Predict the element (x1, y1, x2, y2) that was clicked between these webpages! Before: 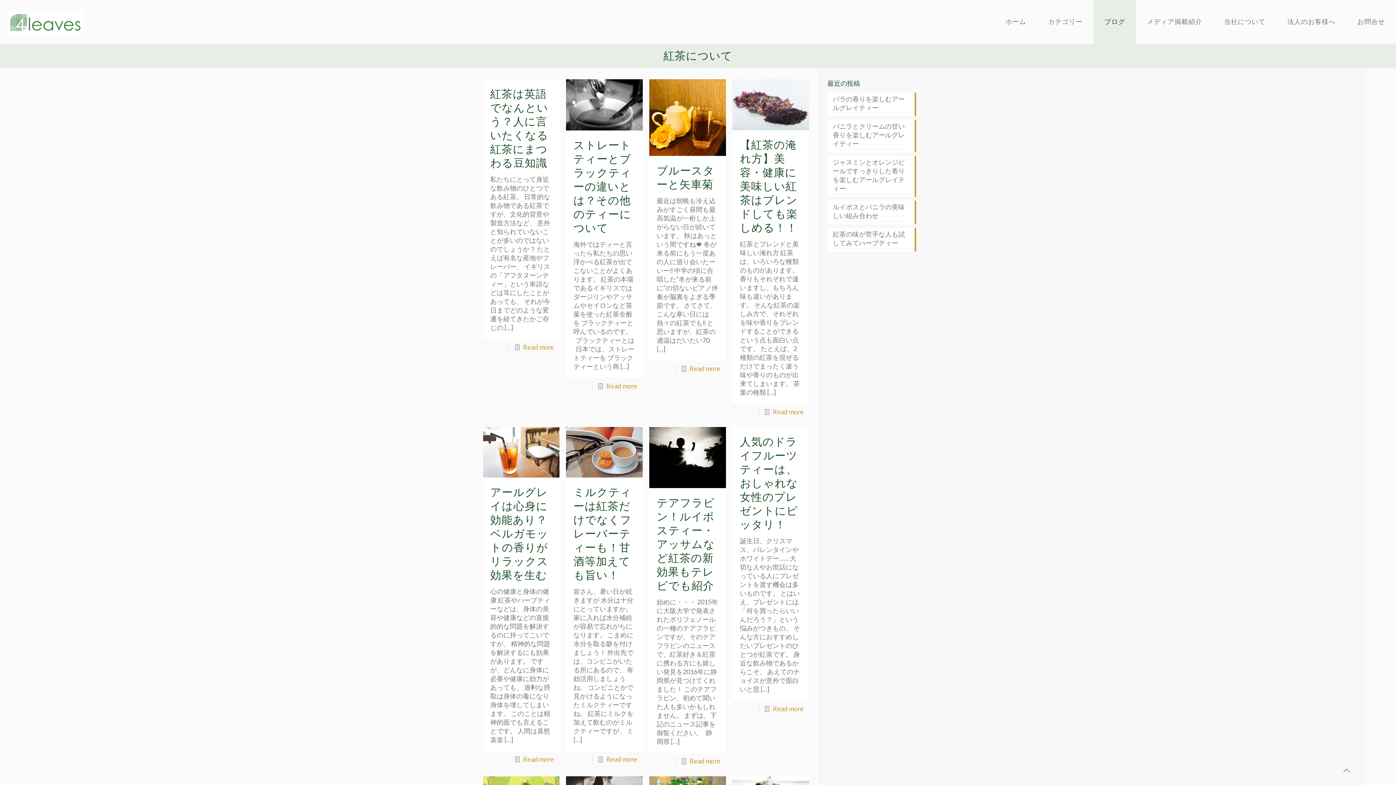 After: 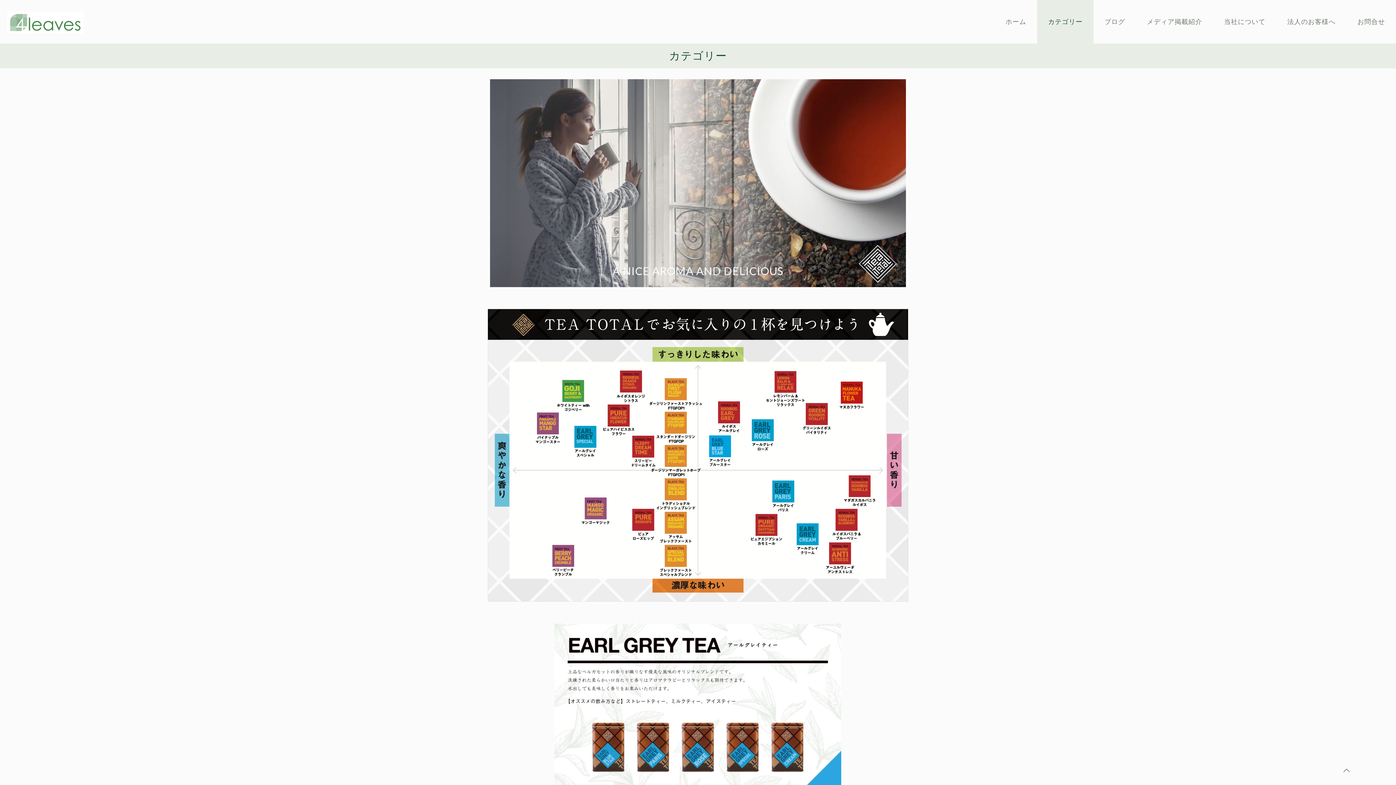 Action: label: カテゴリー bbox: (1037, 0, 1093, 43)